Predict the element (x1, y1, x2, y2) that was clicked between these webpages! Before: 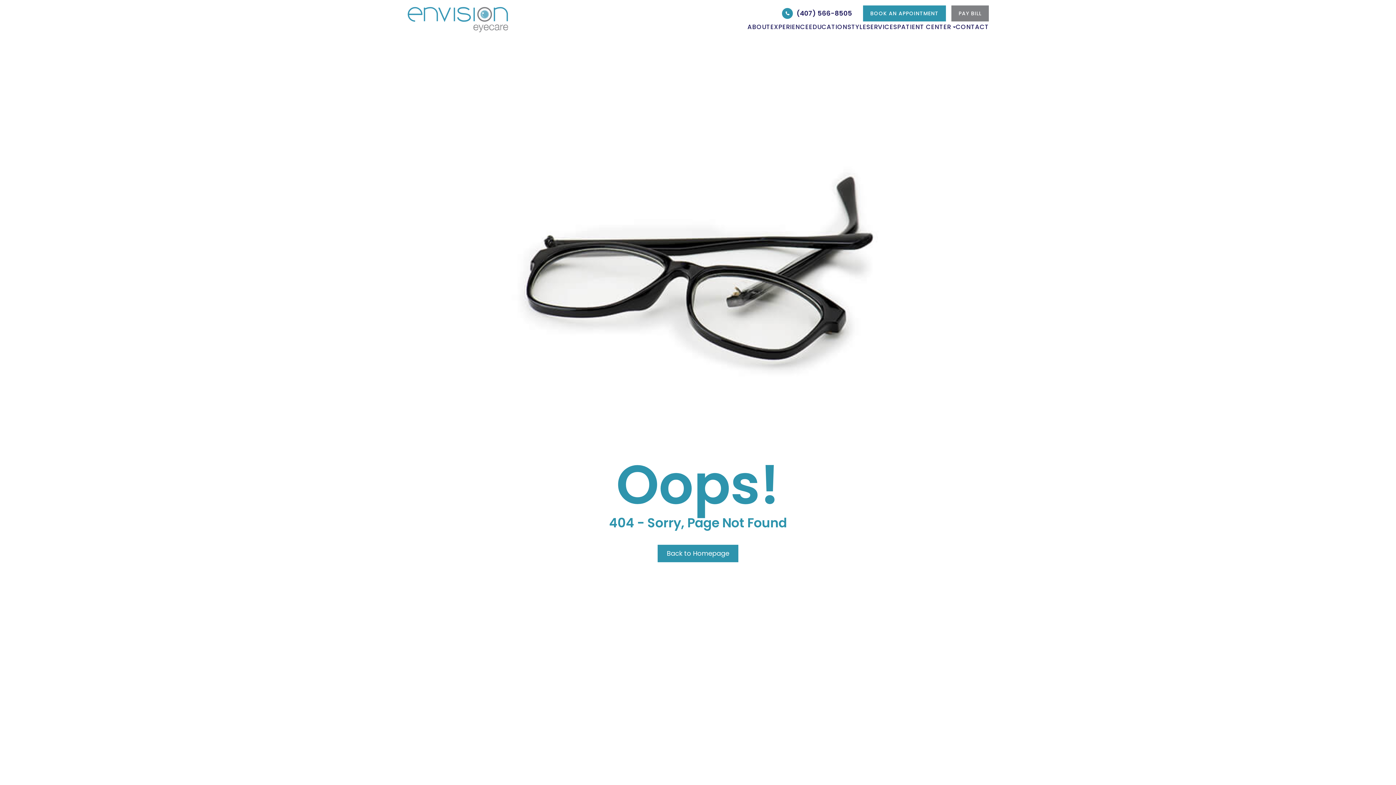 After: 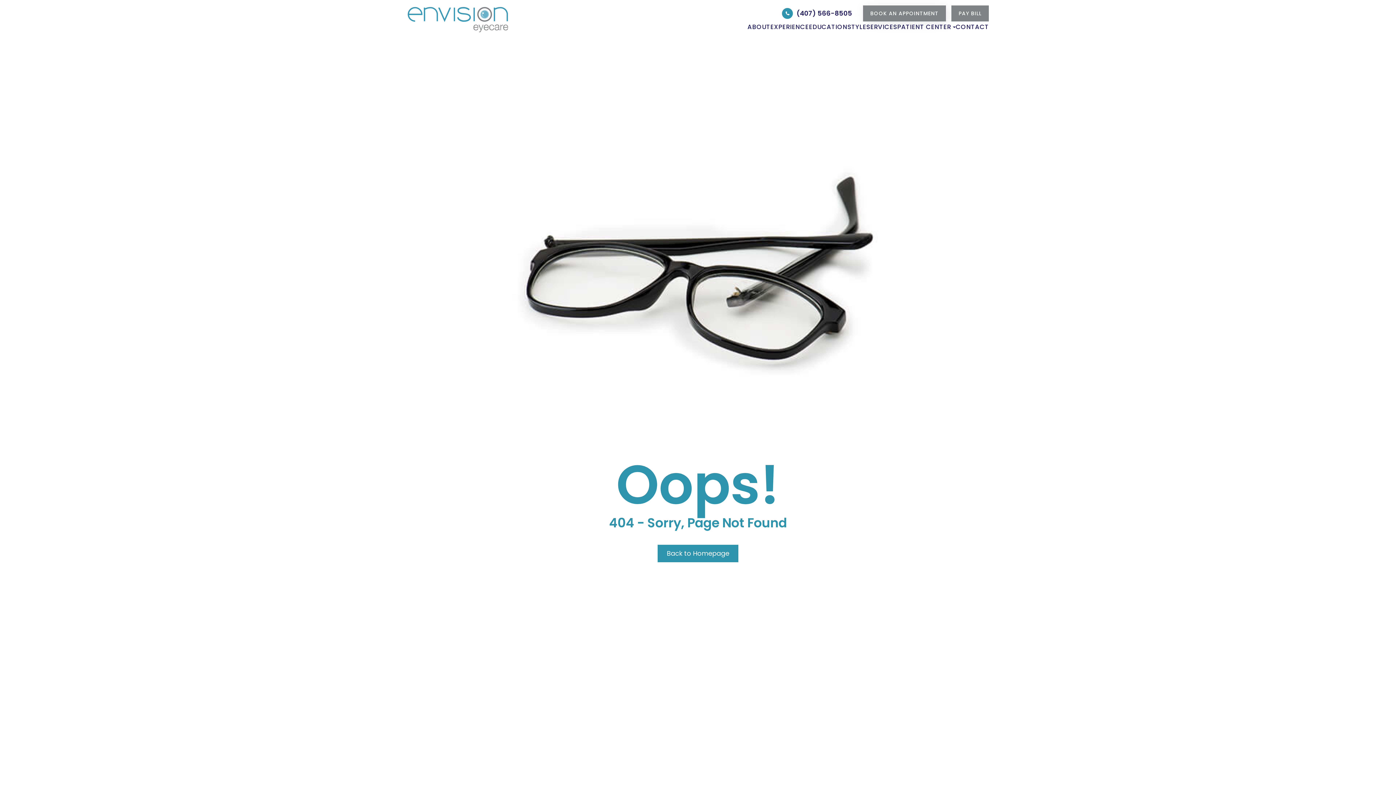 Action: bbox: (863, 5, 946, 21) label: BOOK AN APPOINTMENT